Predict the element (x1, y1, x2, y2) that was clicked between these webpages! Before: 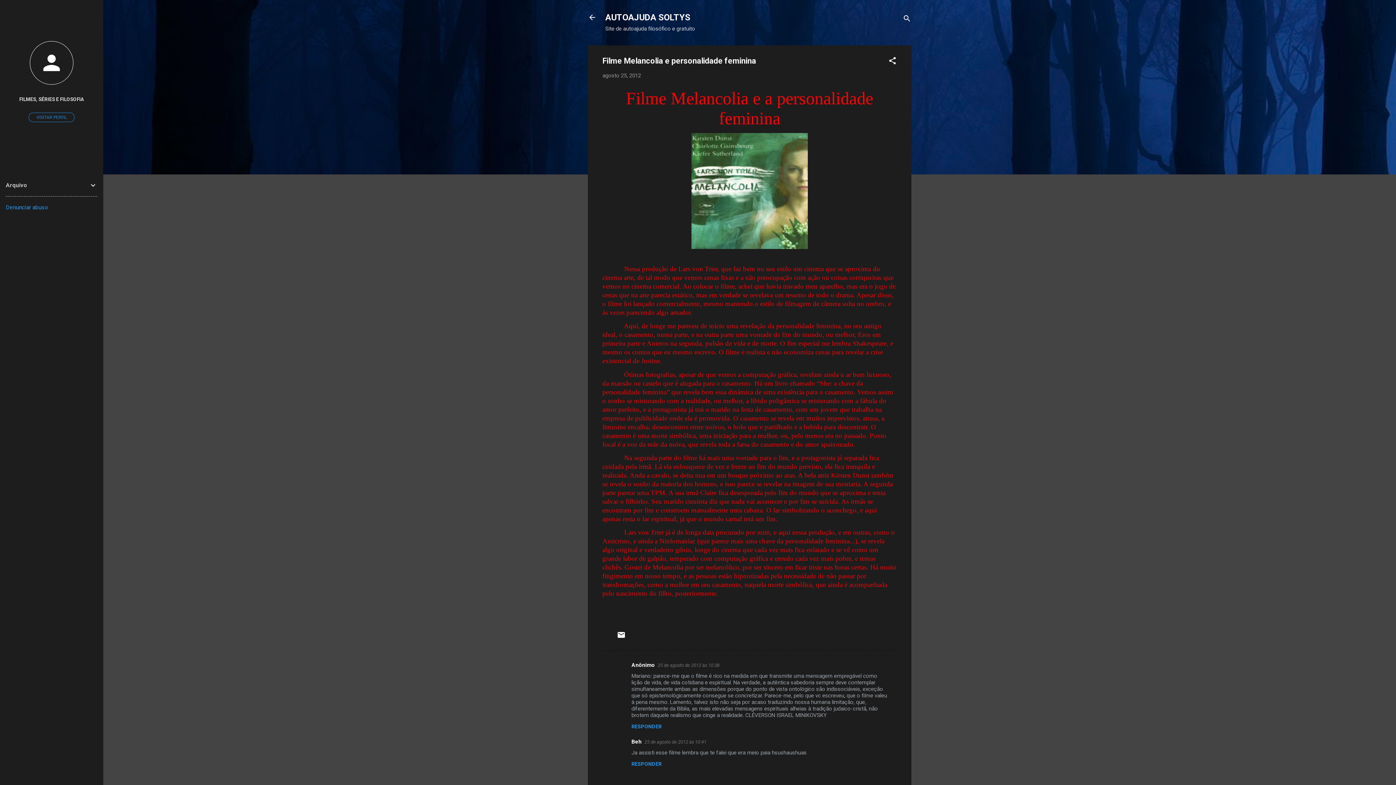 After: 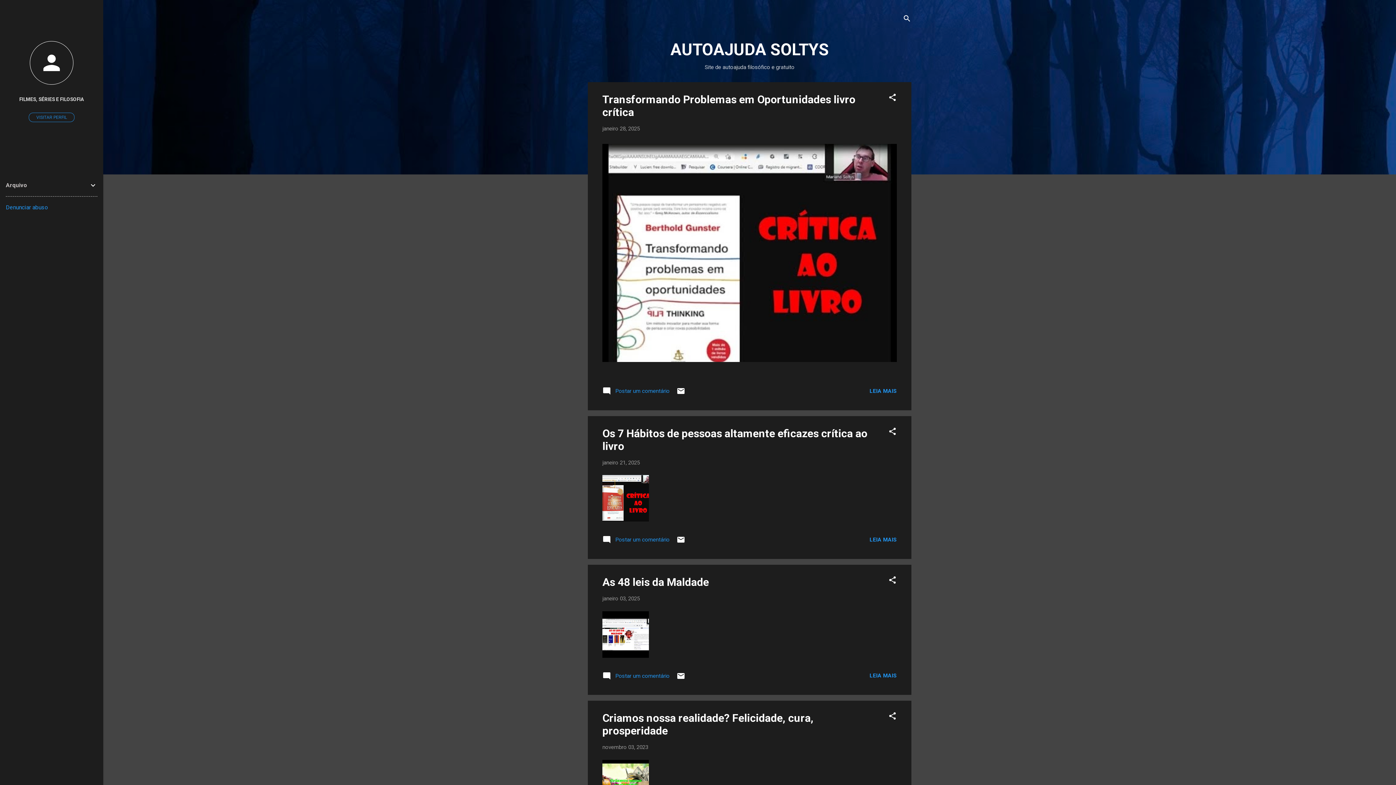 Action: label: AUTOAJUDA SOLTYS bbox: (605, 12, 690, 22)